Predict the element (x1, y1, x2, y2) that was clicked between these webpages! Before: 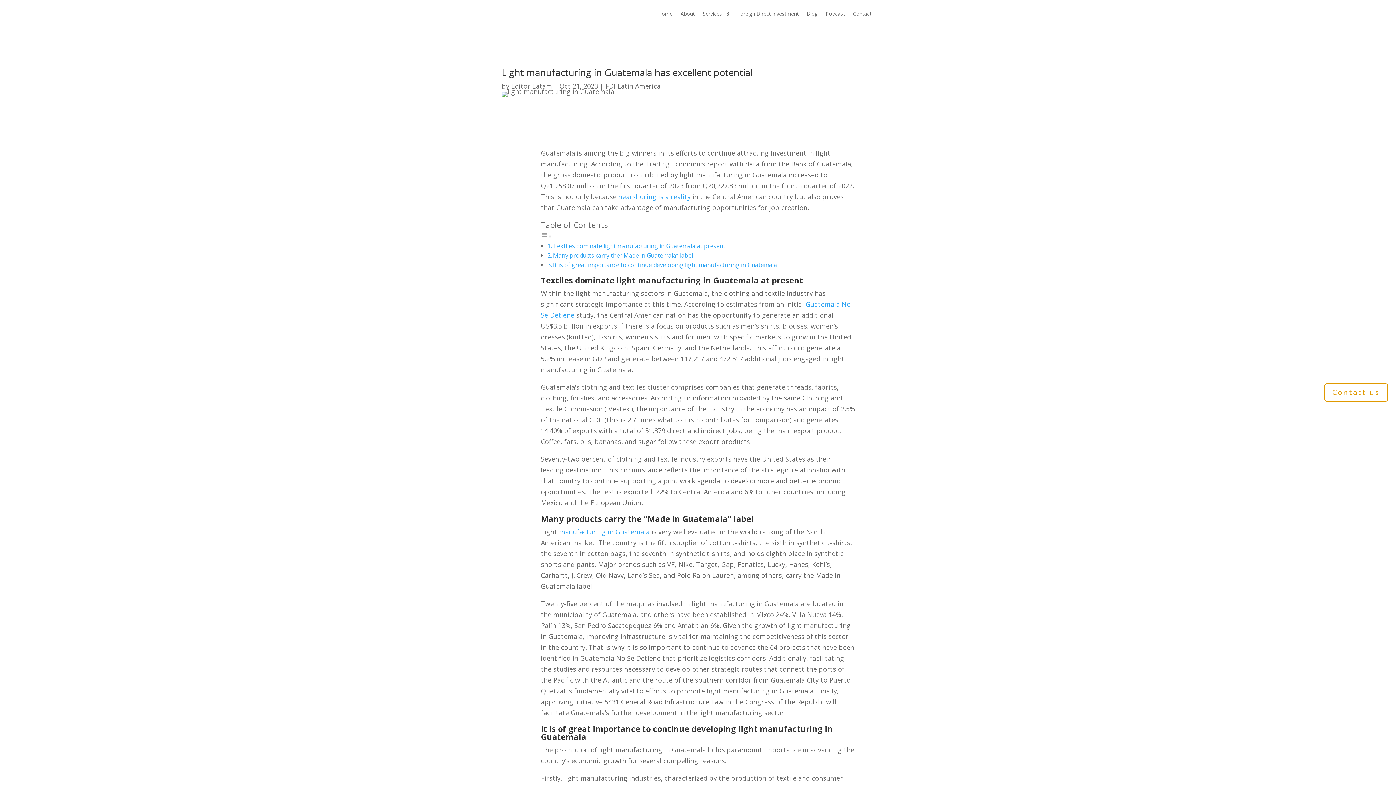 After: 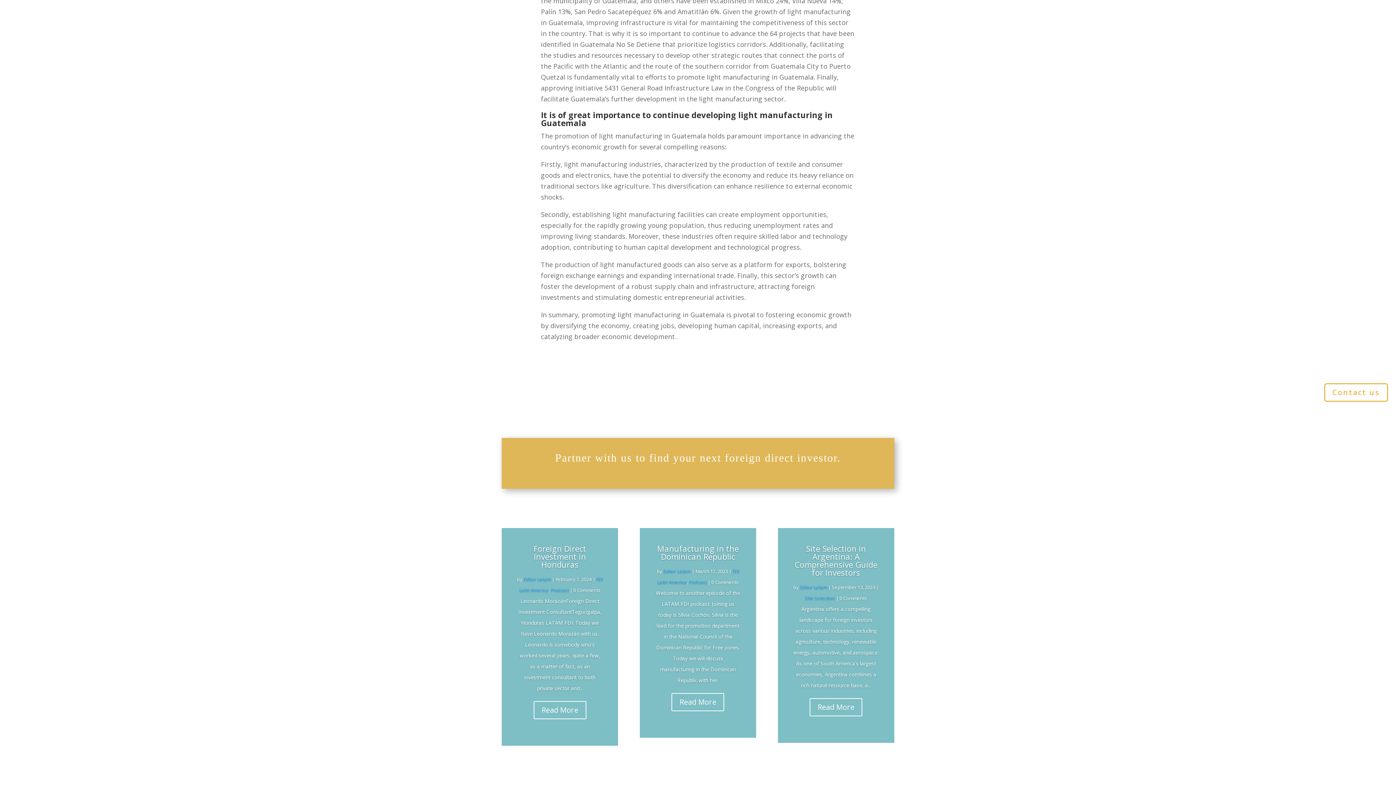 Action: label: It is of great importance to continue developing light manufacturing in Guatemala bbox: (553, 260, 777, 268)